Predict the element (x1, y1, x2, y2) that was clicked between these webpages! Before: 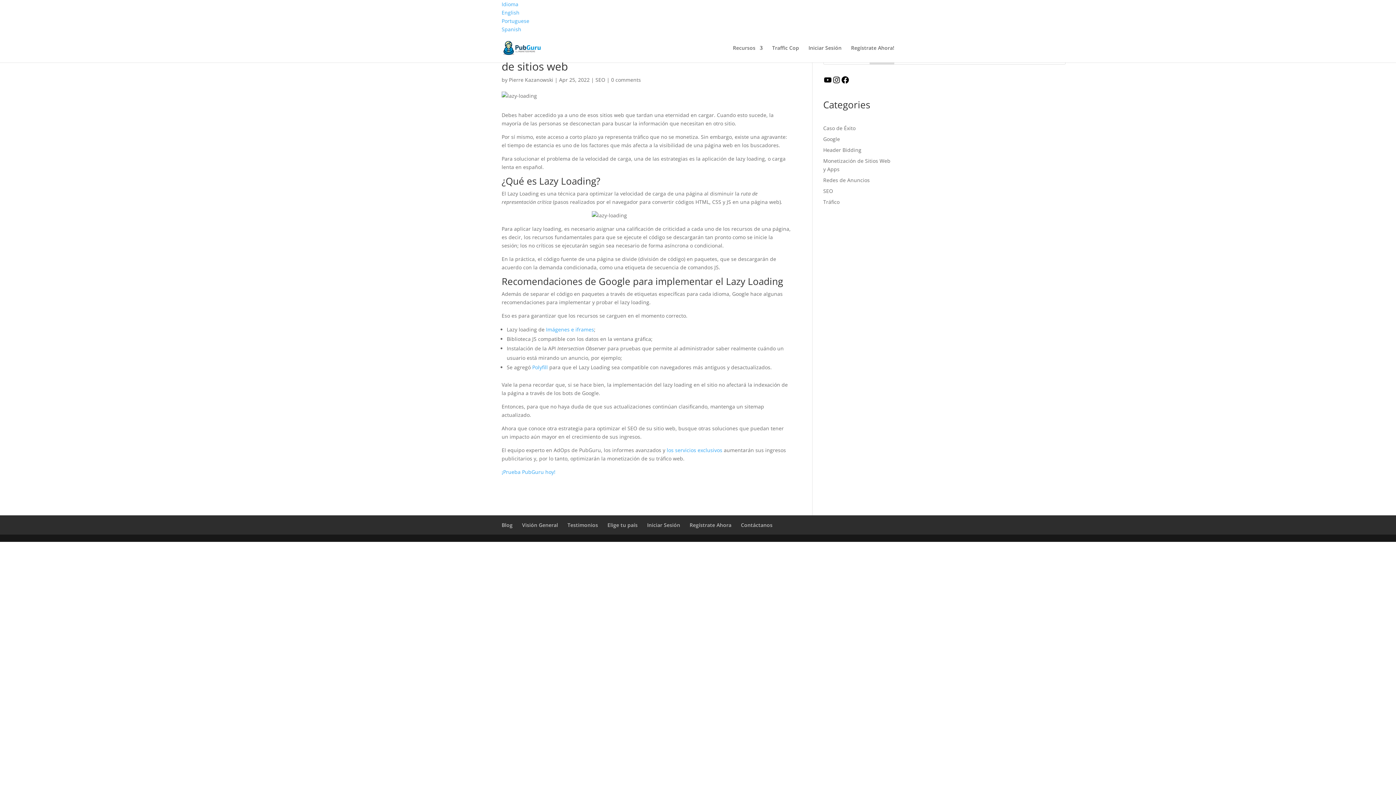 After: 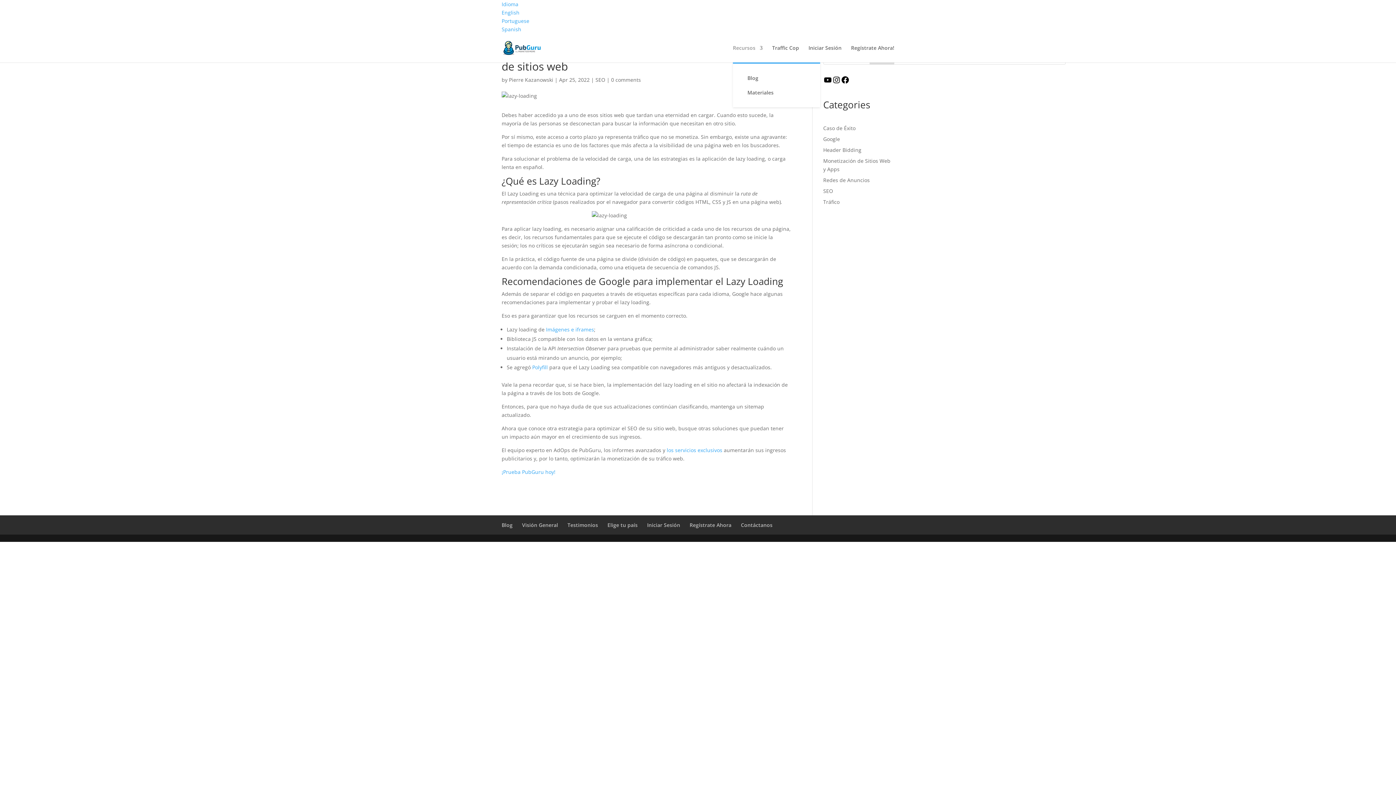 Action: bbox: (733, 45, 762, 62) label: Recursos